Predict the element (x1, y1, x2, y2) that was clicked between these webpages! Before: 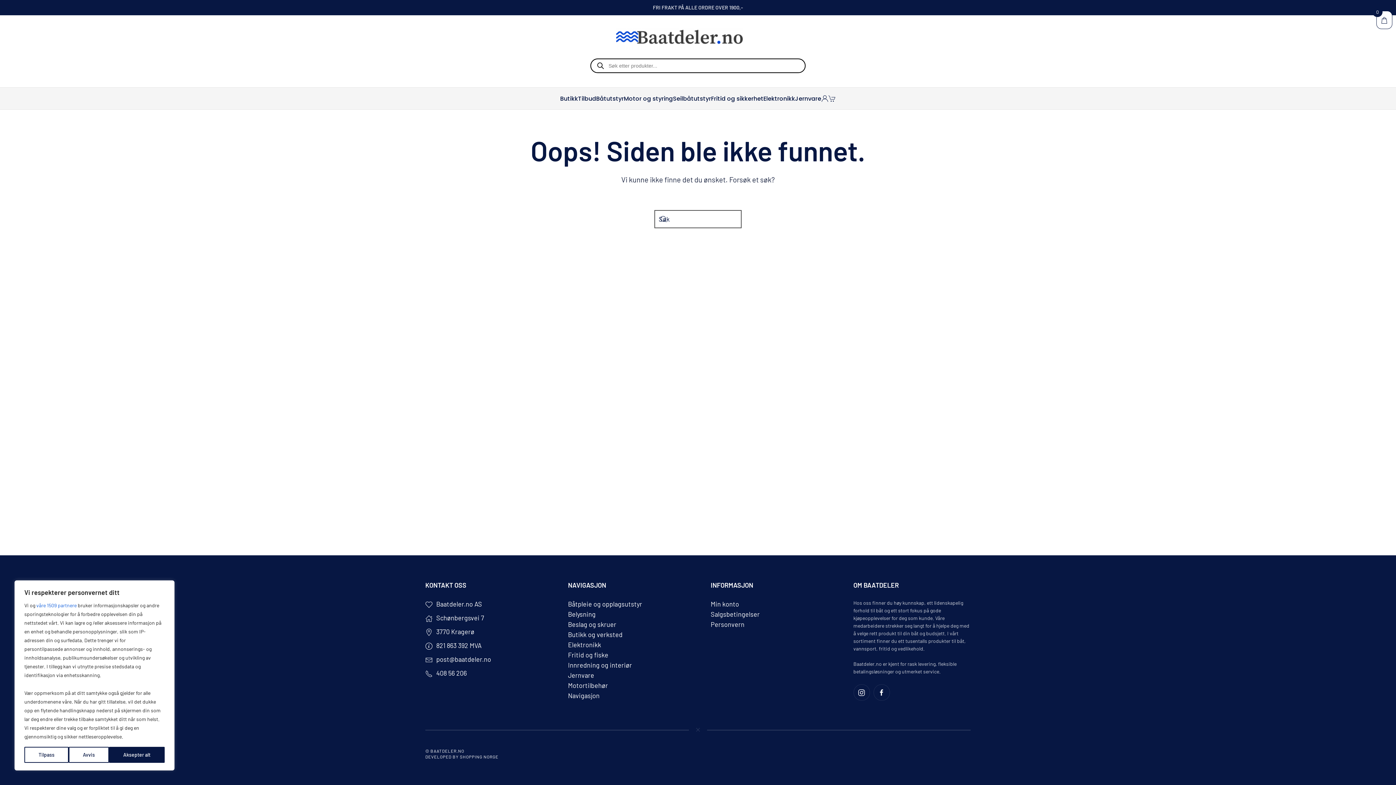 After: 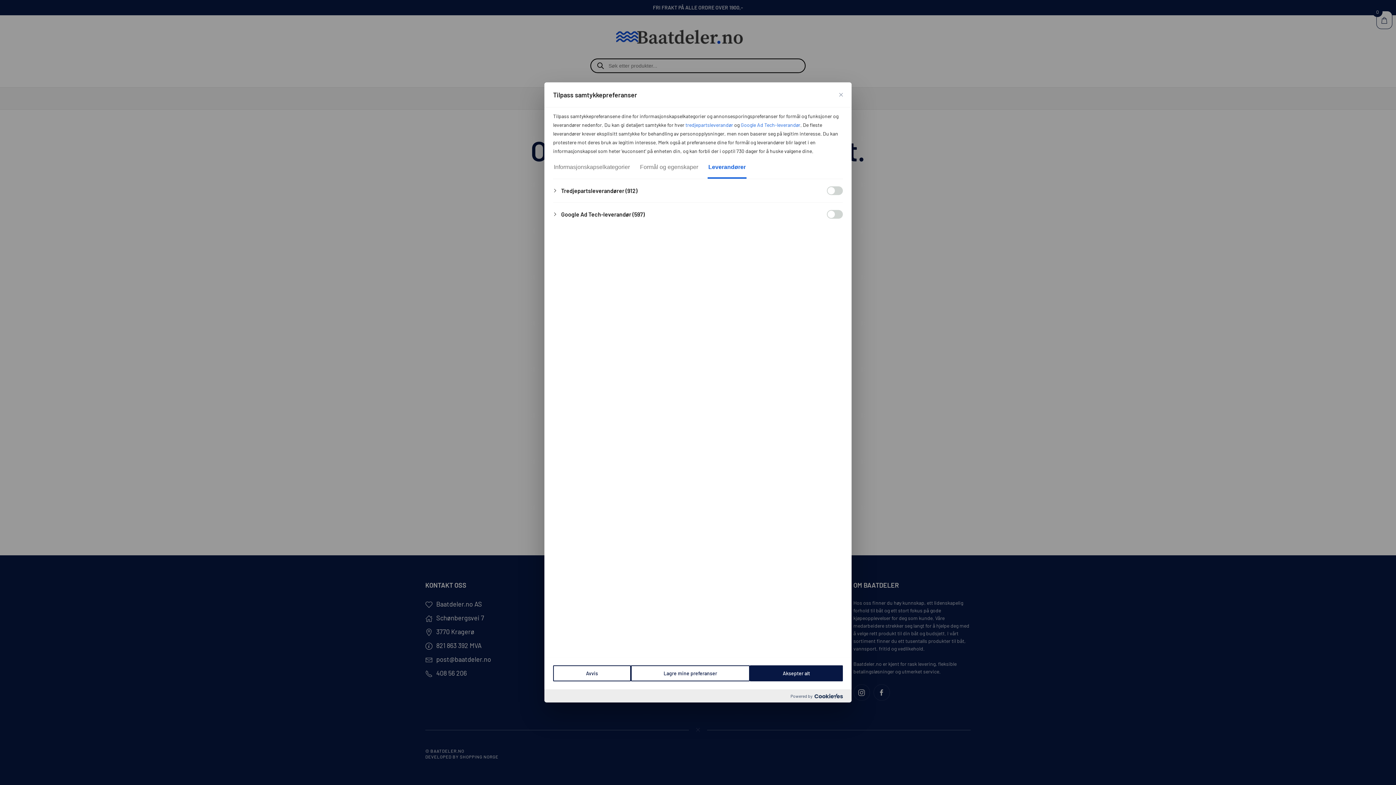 Action: label: våre 1509 partnere bbox: (36, 601, 76, 610)